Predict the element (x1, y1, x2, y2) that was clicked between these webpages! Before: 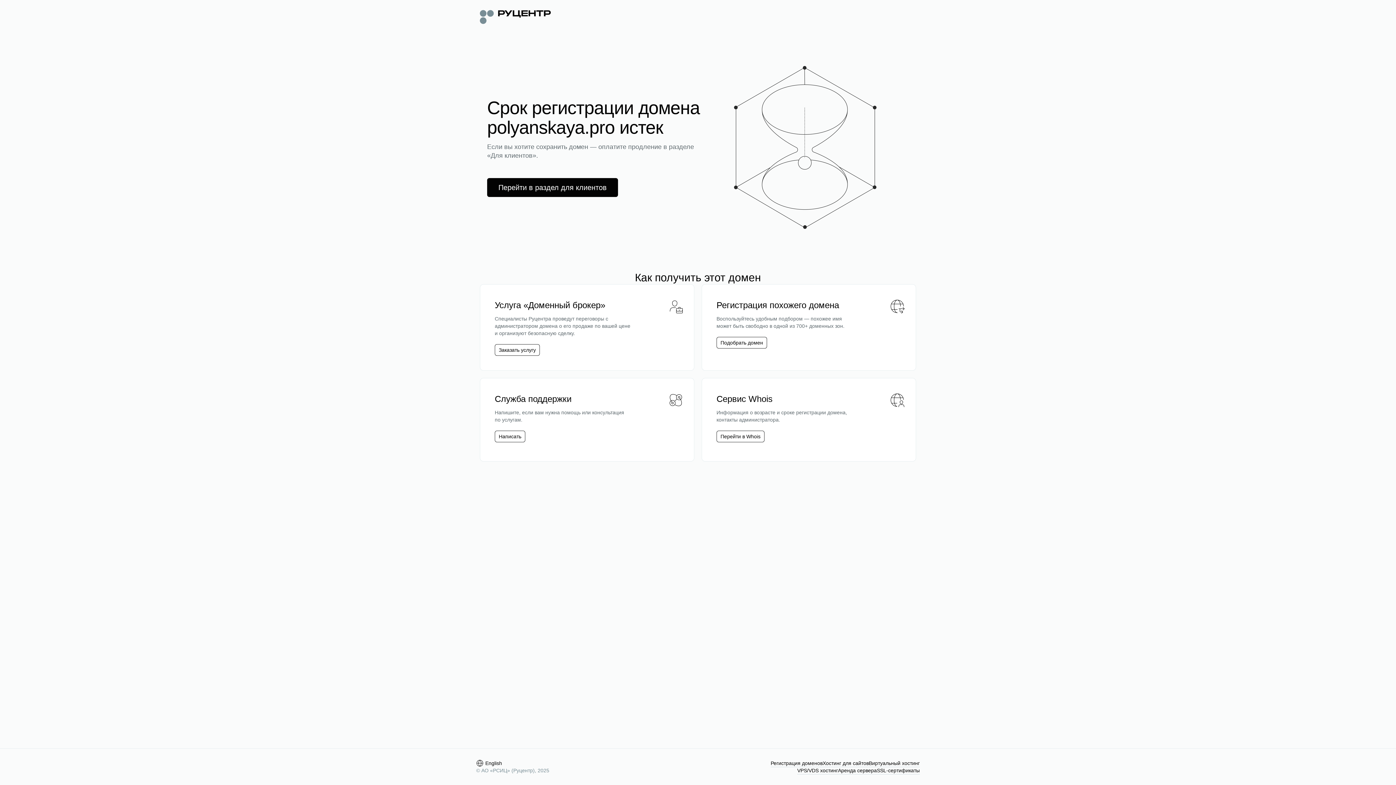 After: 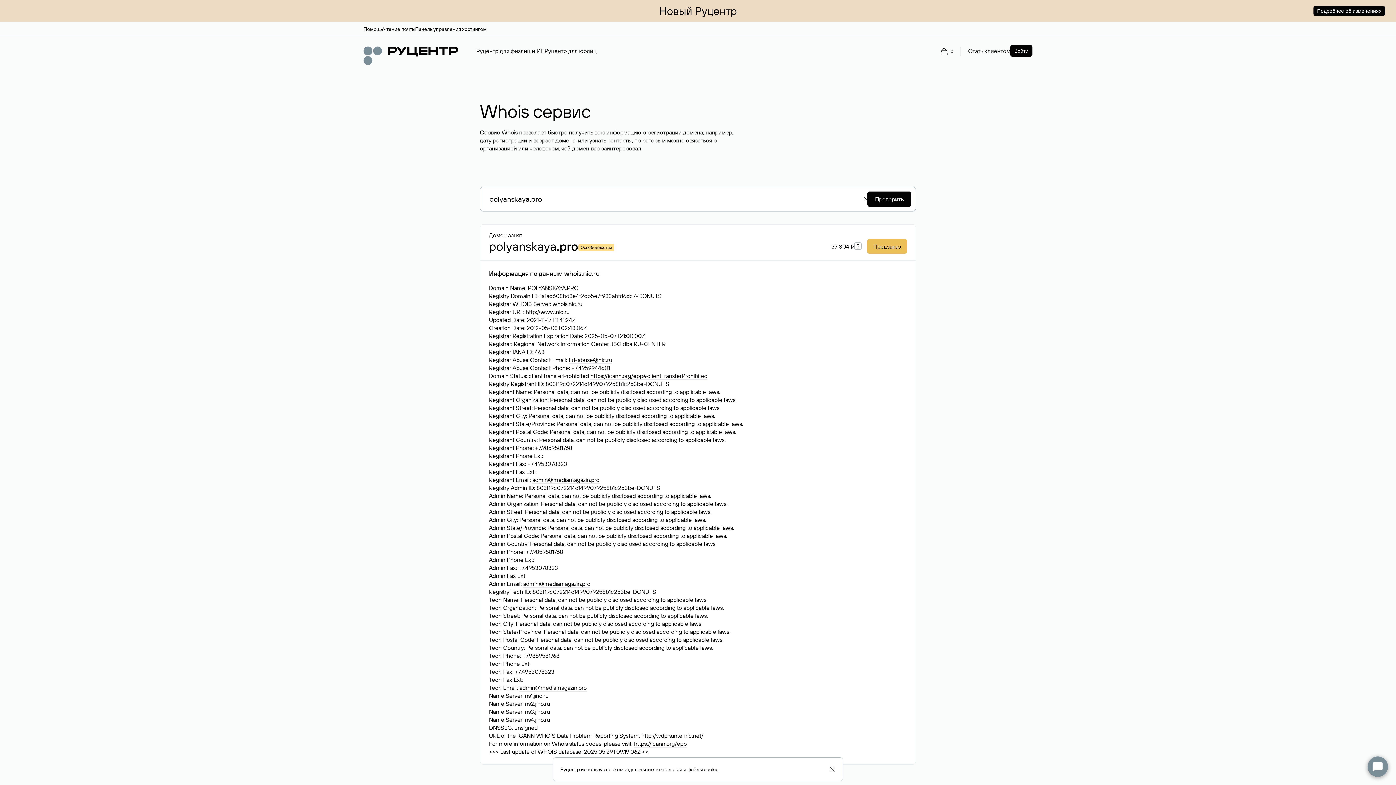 Action: bbox: (716, 430, 764, 442) label: Перейти в Whois